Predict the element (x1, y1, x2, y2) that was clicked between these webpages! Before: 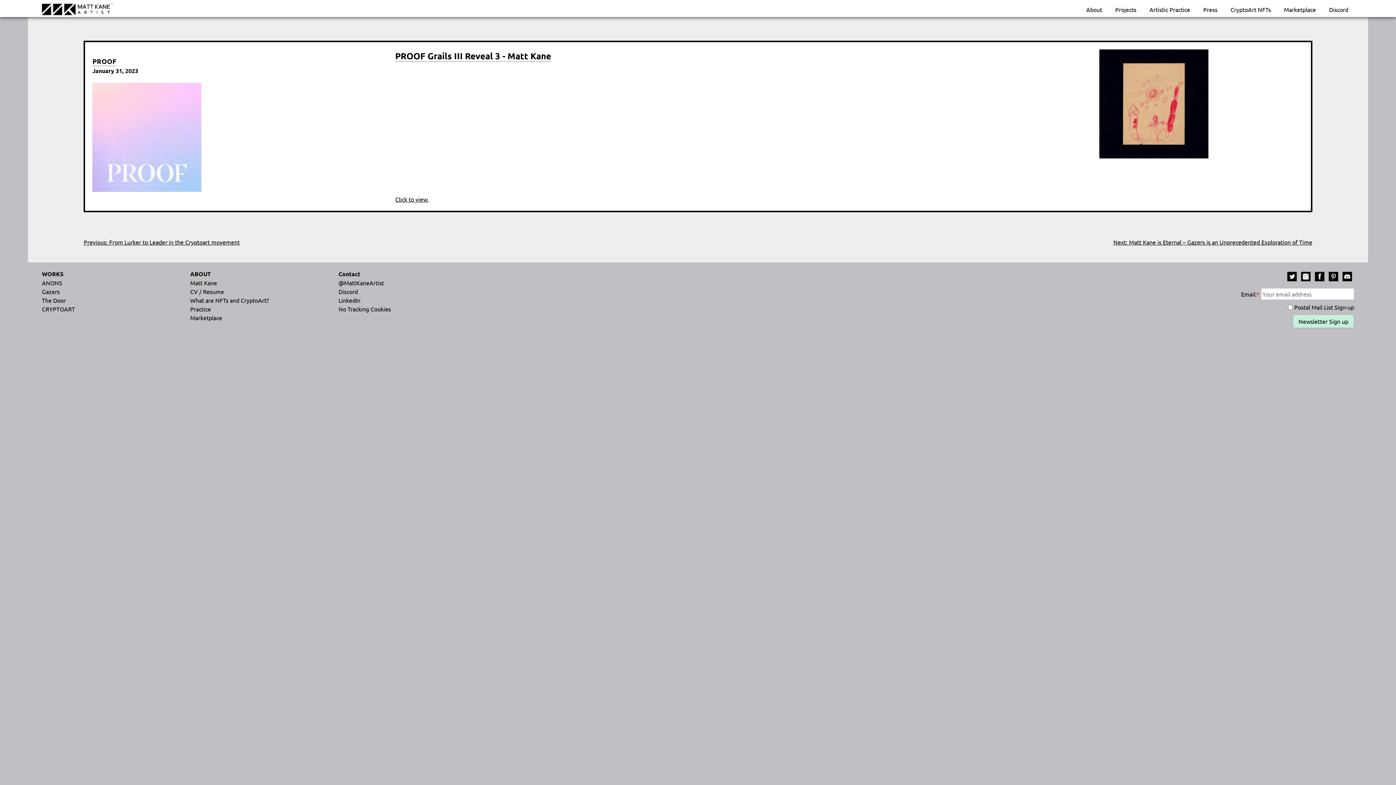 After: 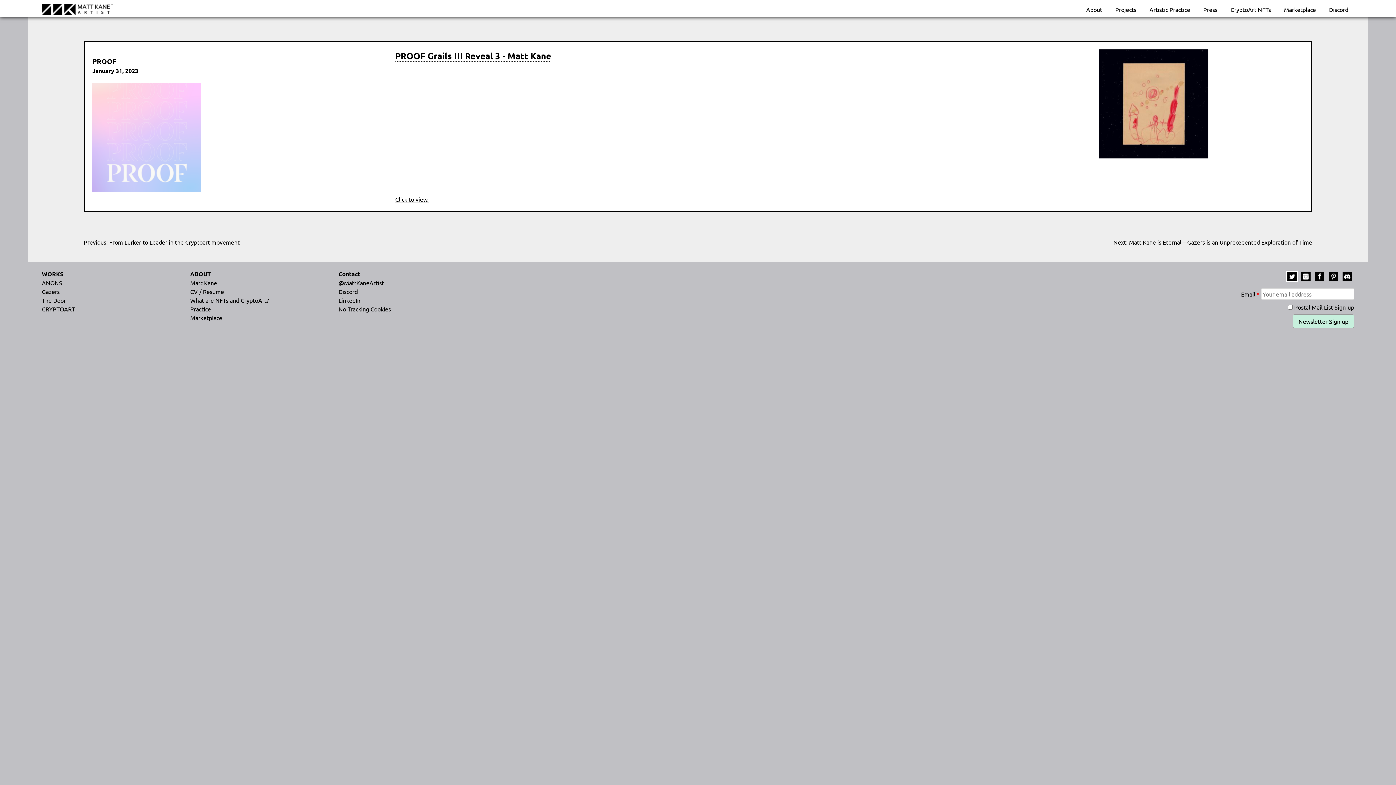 Action: bbox: (1286, 270, 1298, 284)